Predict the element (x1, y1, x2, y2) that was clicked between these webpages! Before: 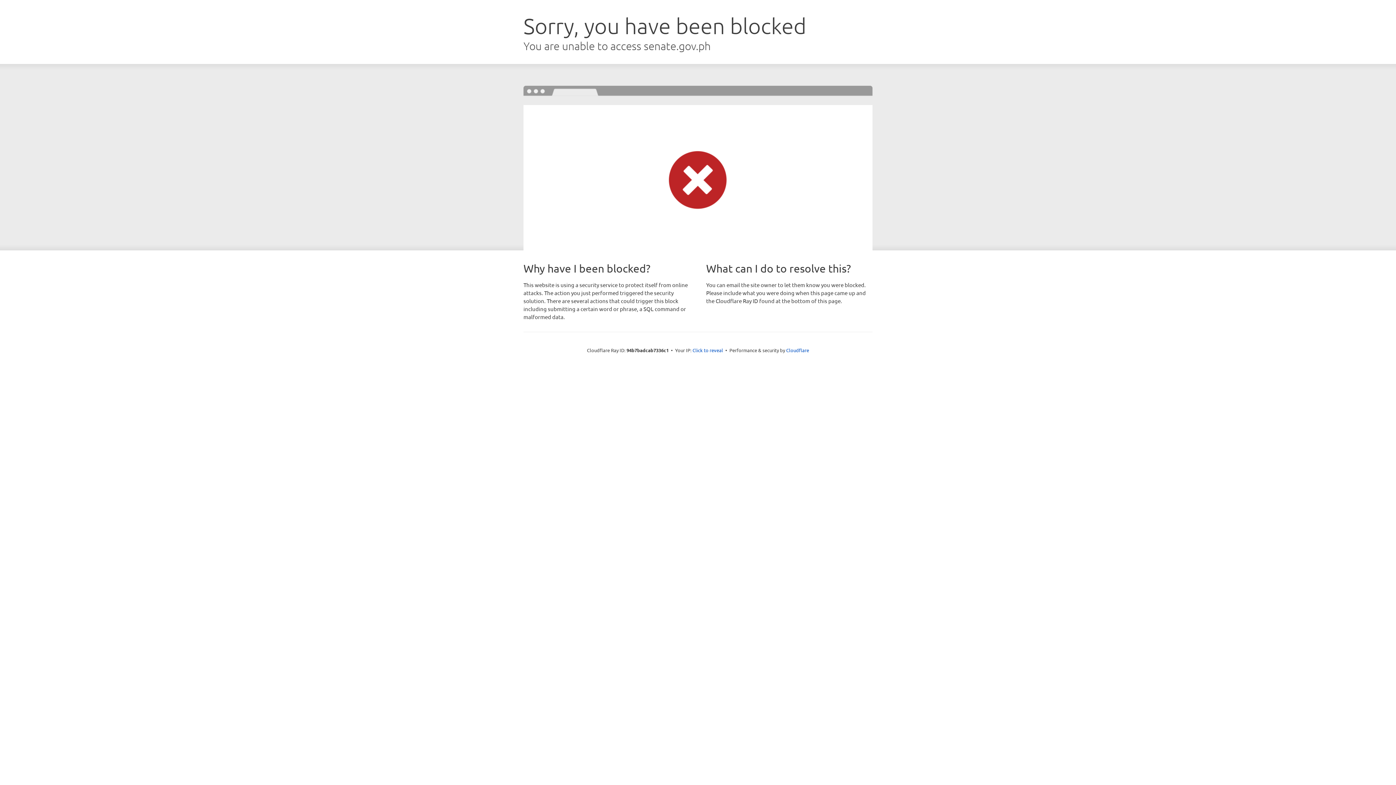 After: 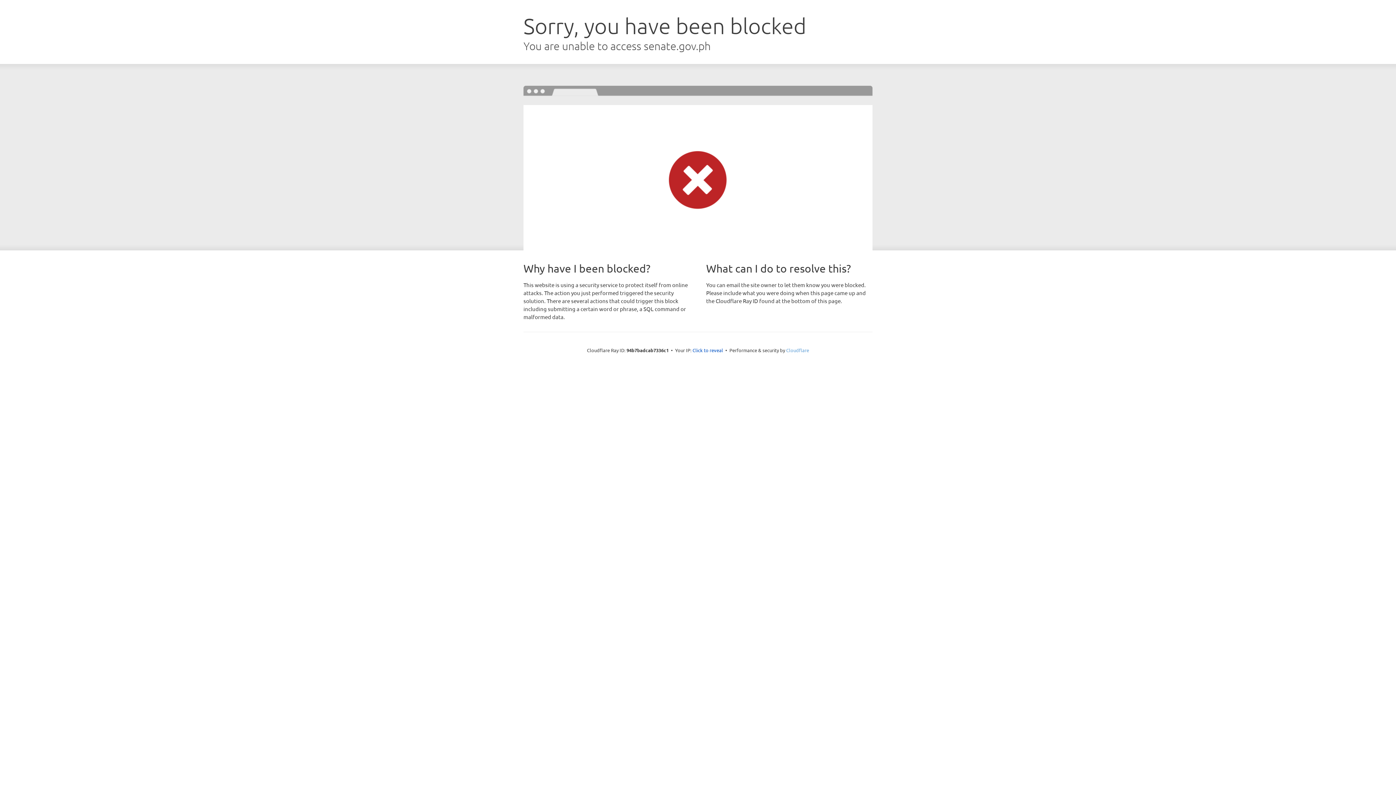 Action: bbox: (786, 347, 809, 353) label: Cloudflare